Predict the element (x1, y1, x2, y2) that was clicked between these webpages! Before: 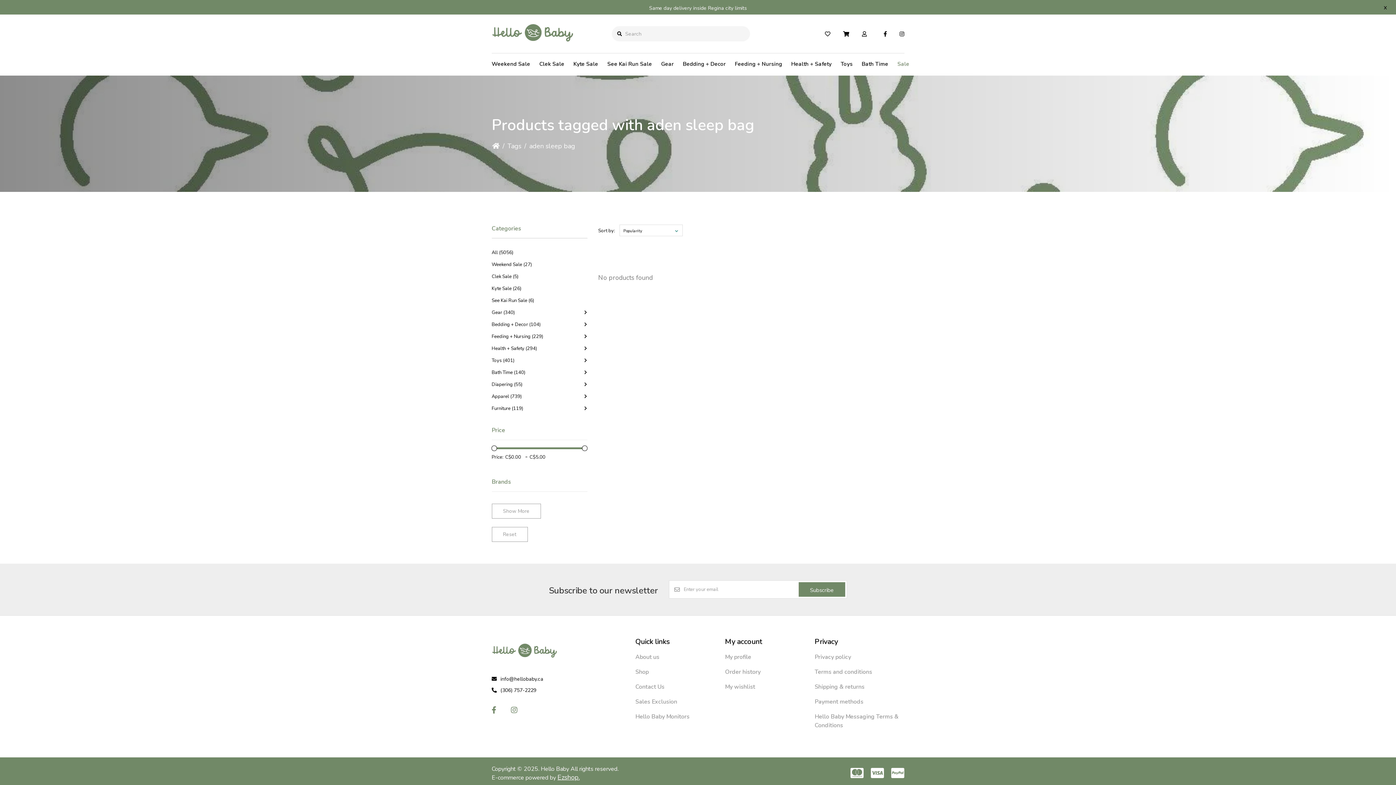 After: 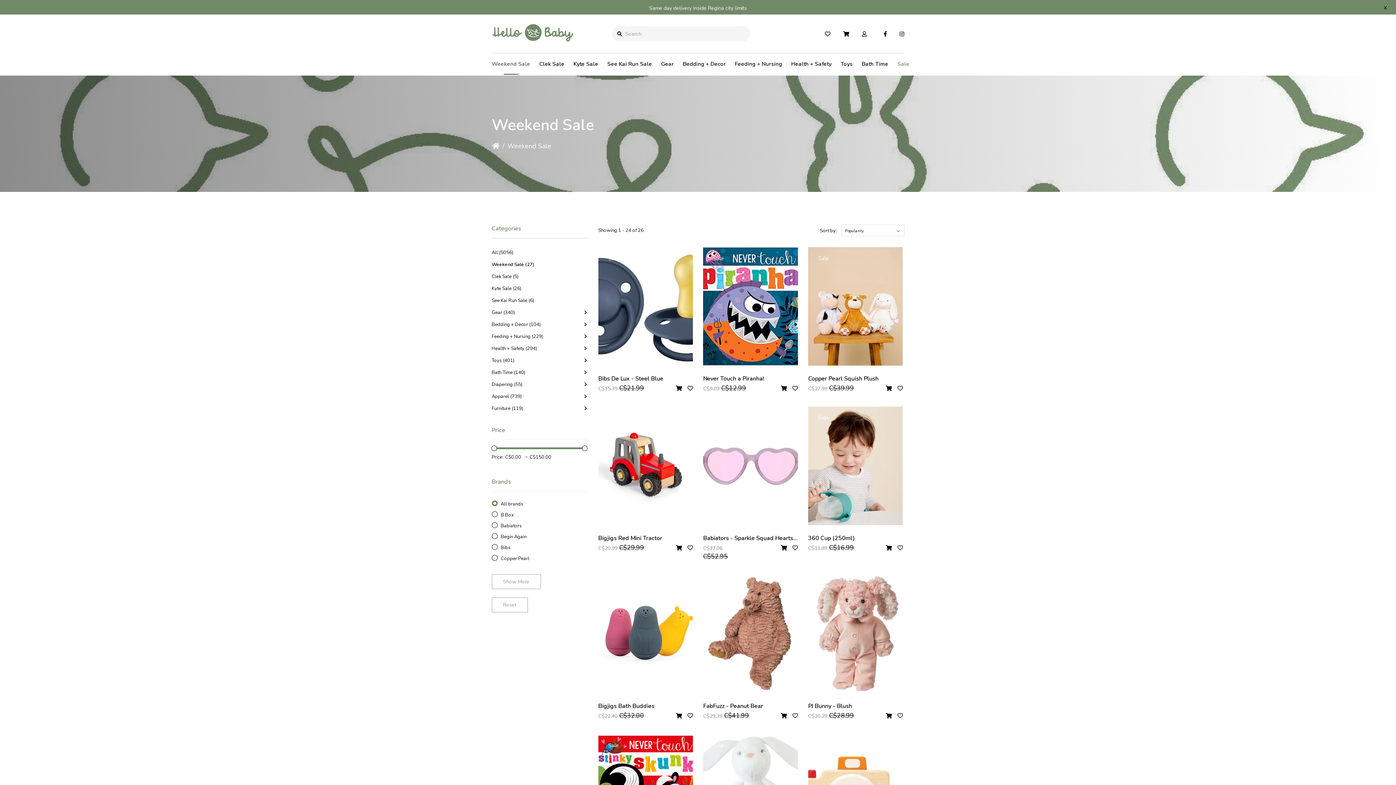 Action: label: Weekend Sale bbox: (491, 60, 530, 67)